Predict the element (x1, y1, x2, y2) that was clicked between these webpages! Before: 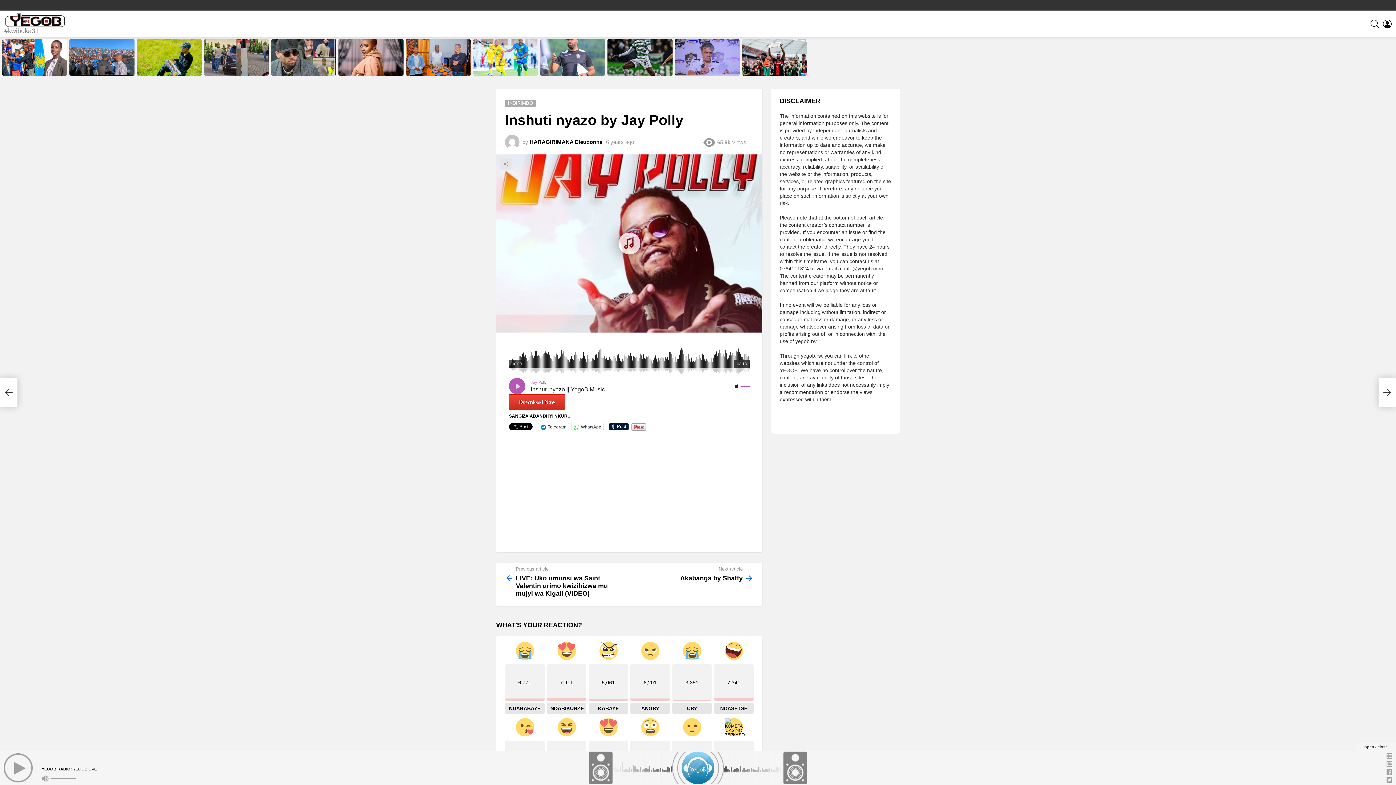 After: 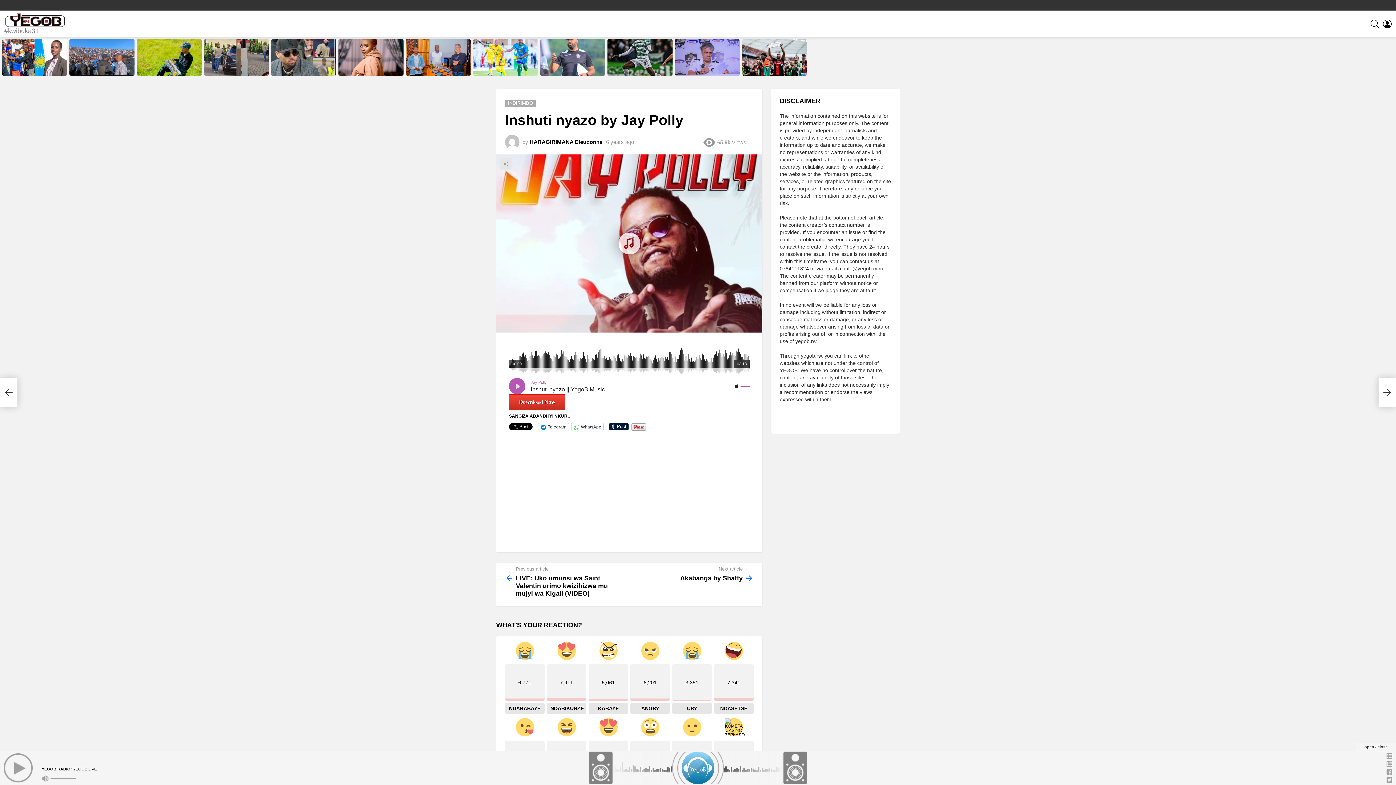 Action: label: WhatsApp bbox: (571, 423, 603, 431)